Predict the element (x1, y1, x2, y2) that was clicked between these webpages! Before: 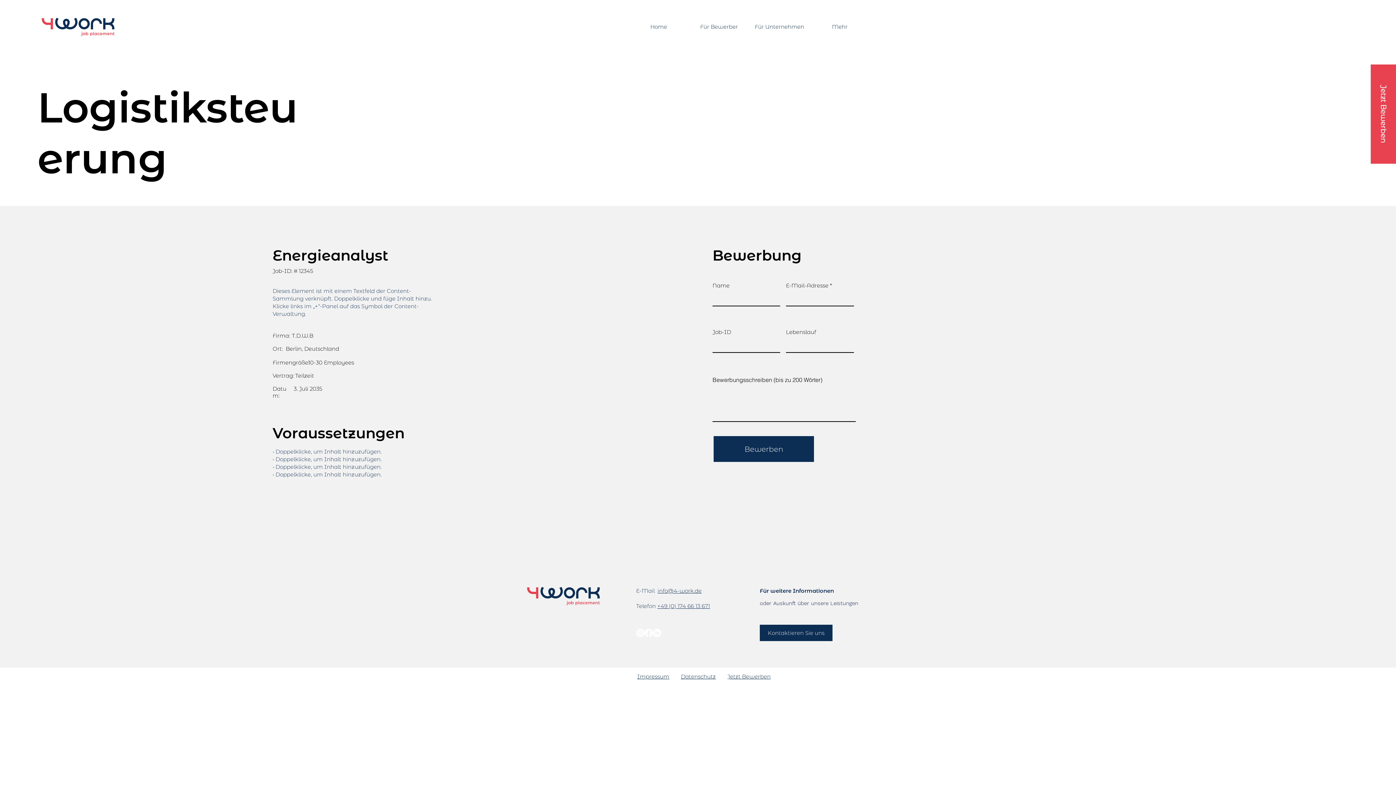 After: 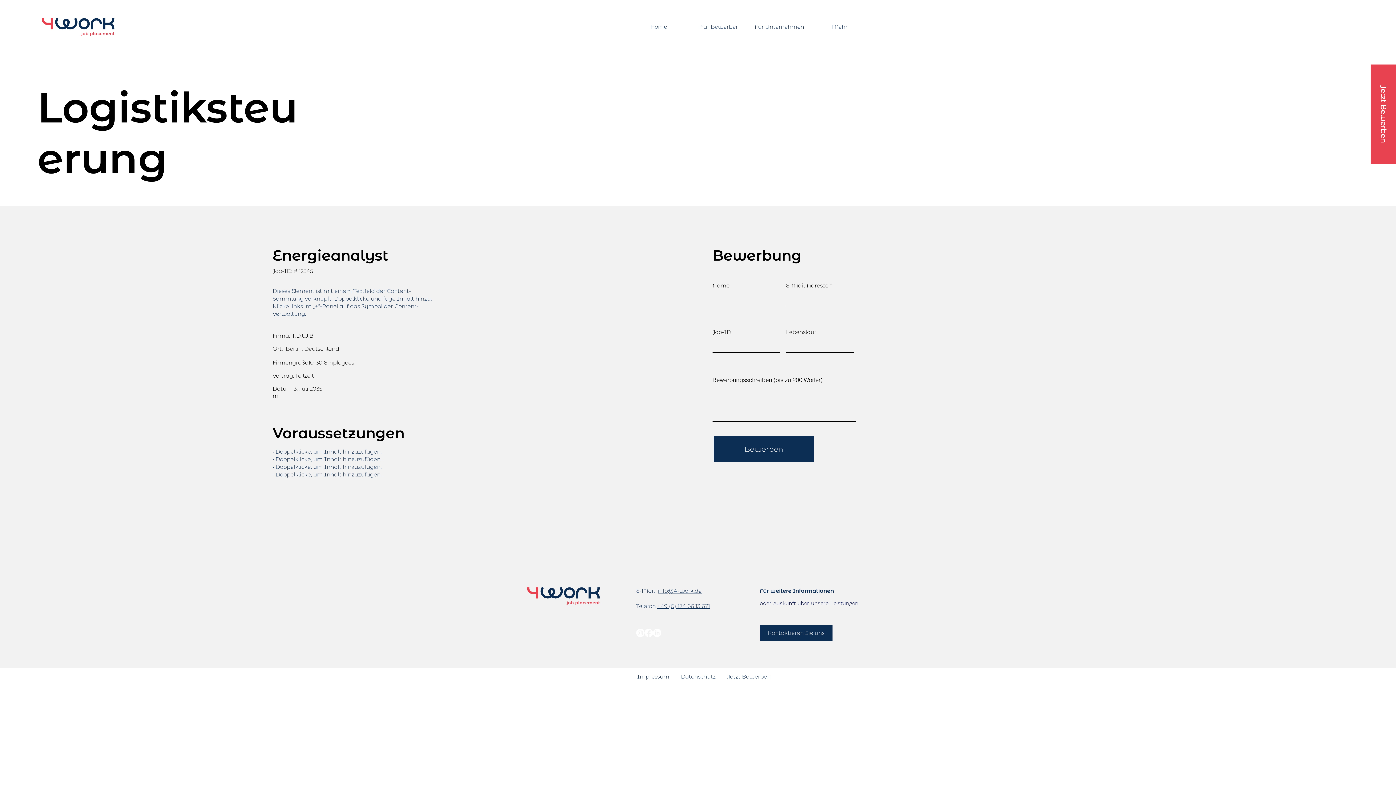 Action: bbox: (657, 587, 701, 594) label: info@4-work.de